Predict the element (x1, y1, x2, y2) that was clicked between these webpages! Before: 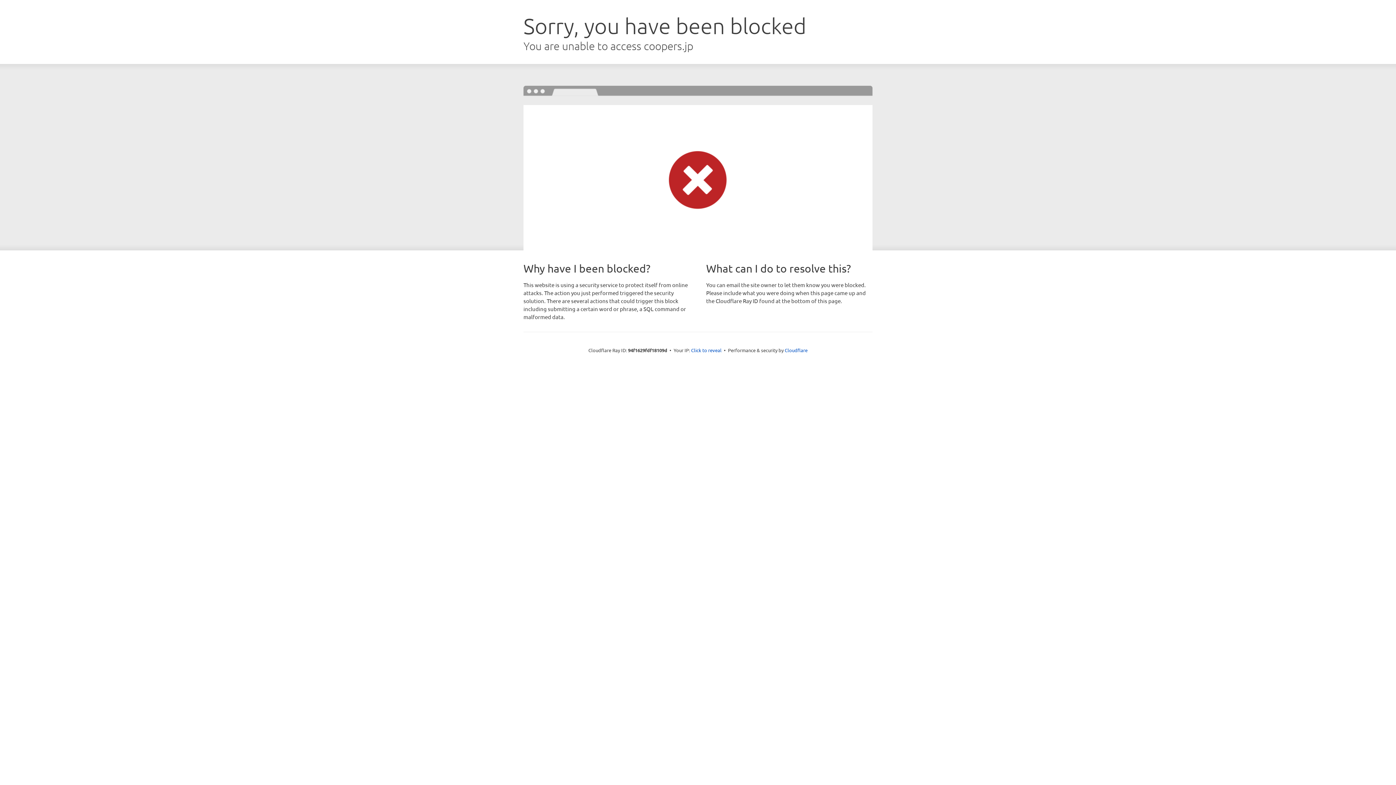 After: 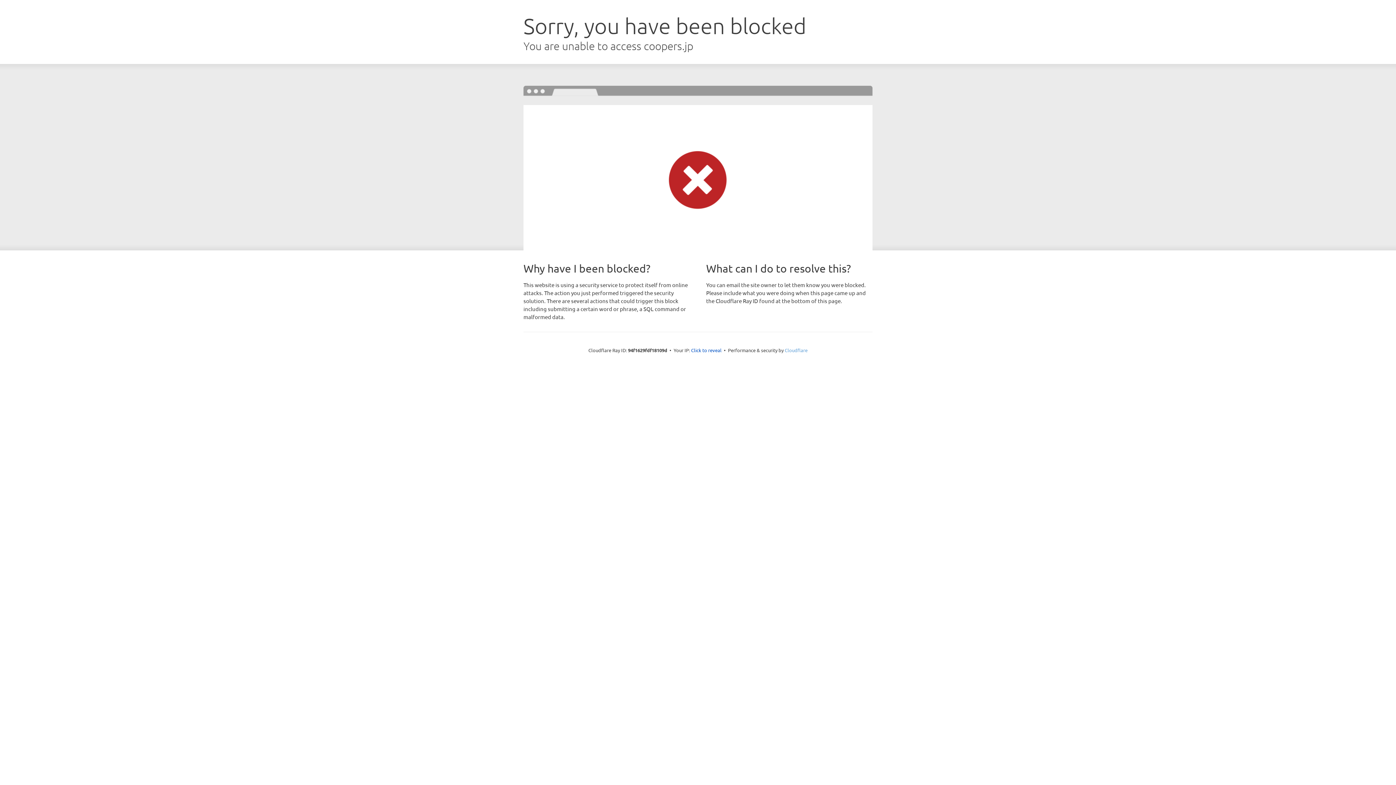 Action: label: Cloudflare bbox: (784, 347, 807, 353)